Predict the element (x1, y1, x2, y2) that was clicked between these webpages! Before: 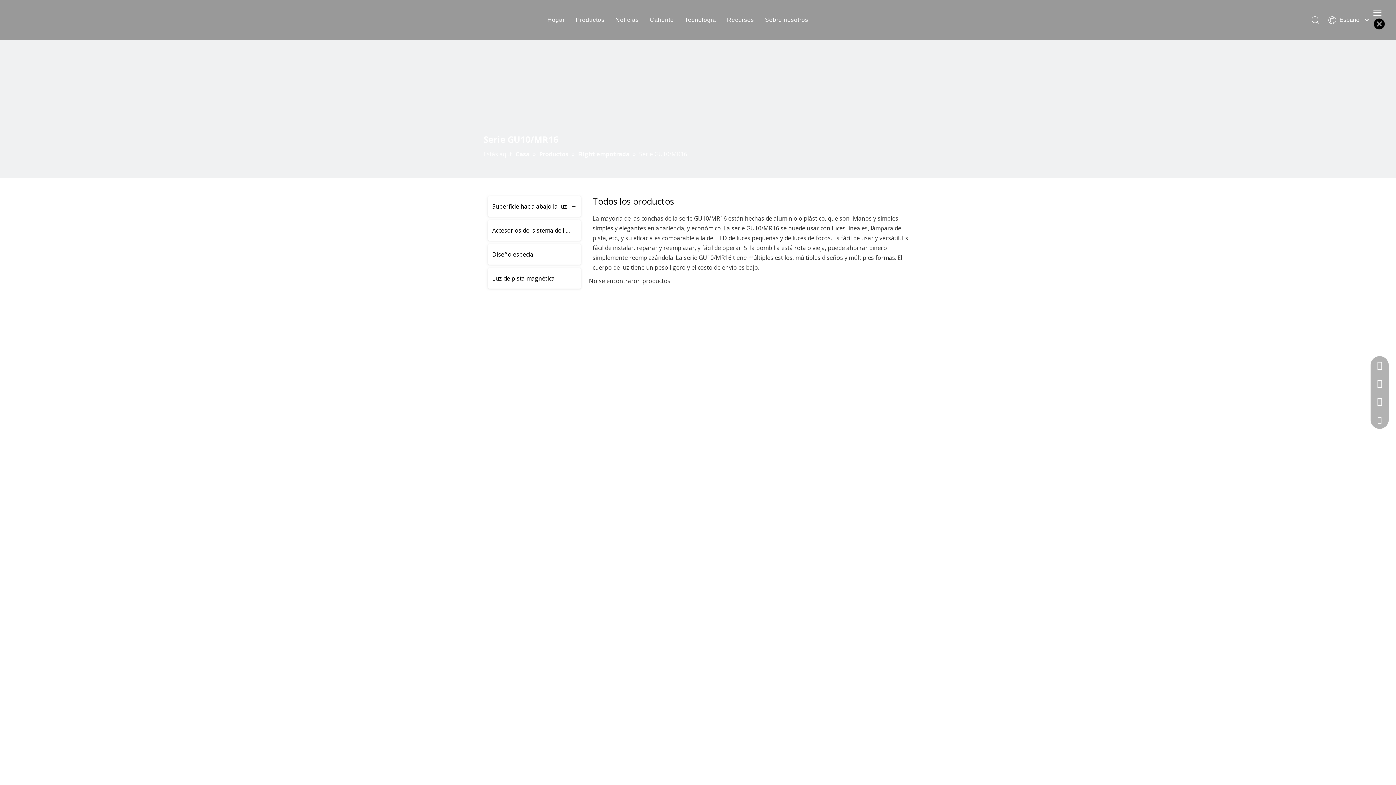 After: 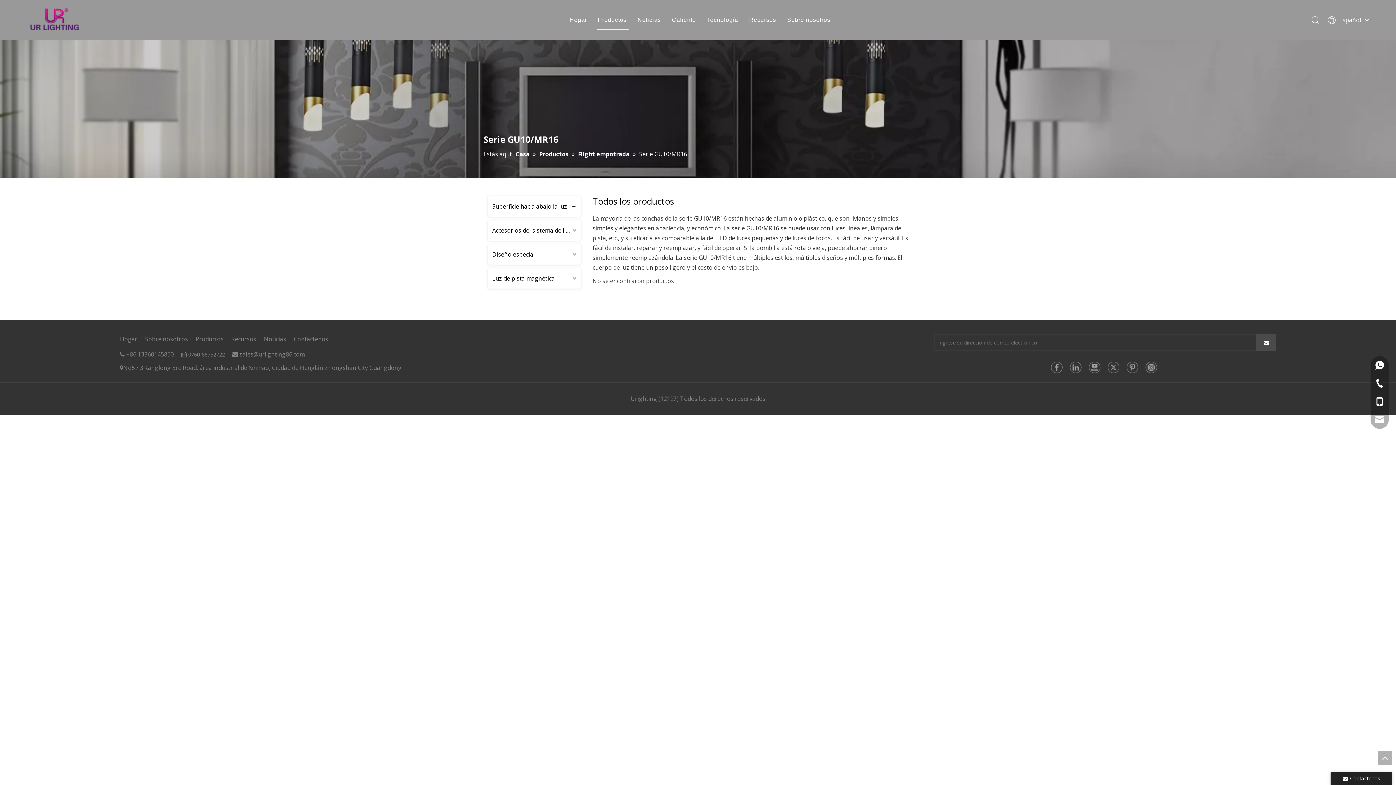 Action: bbox: (1370, 392, 1389, 410)